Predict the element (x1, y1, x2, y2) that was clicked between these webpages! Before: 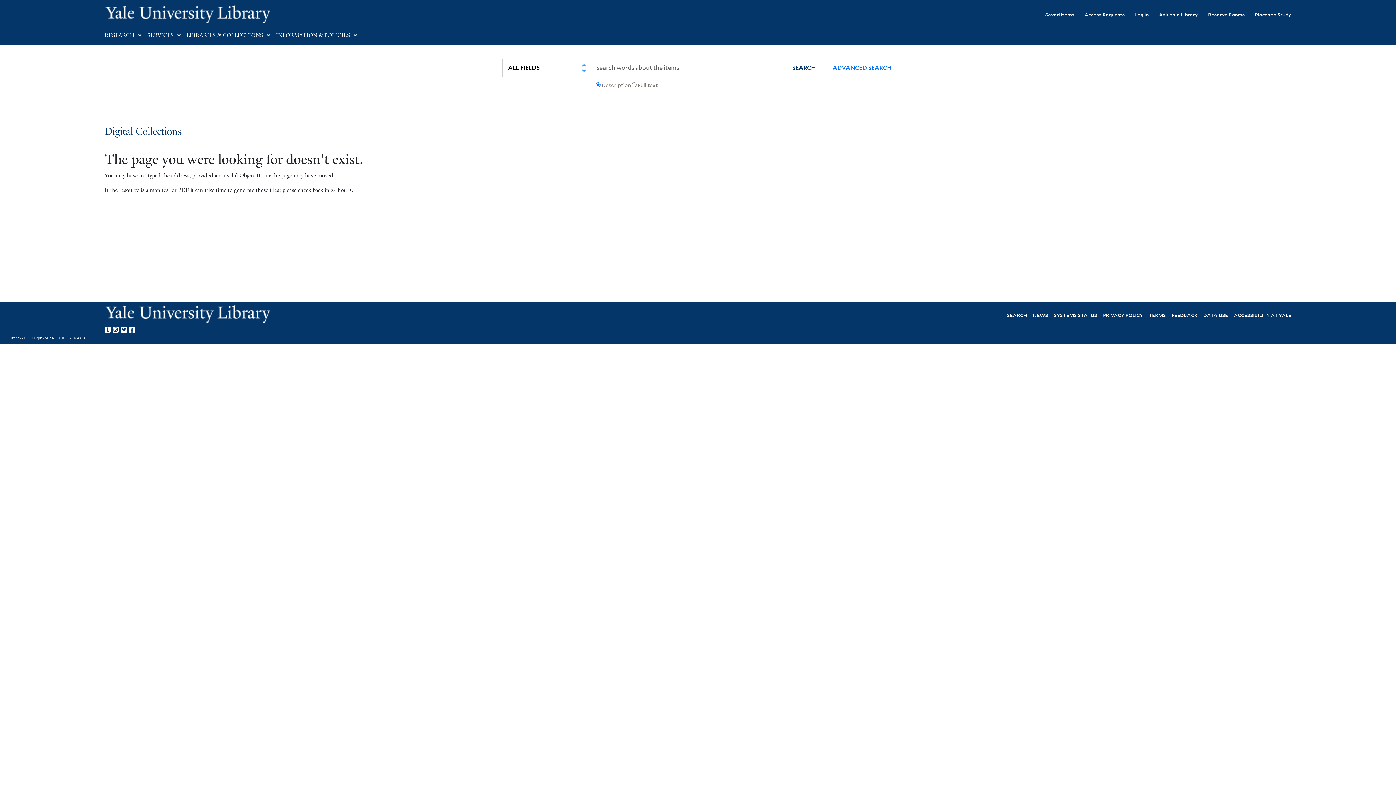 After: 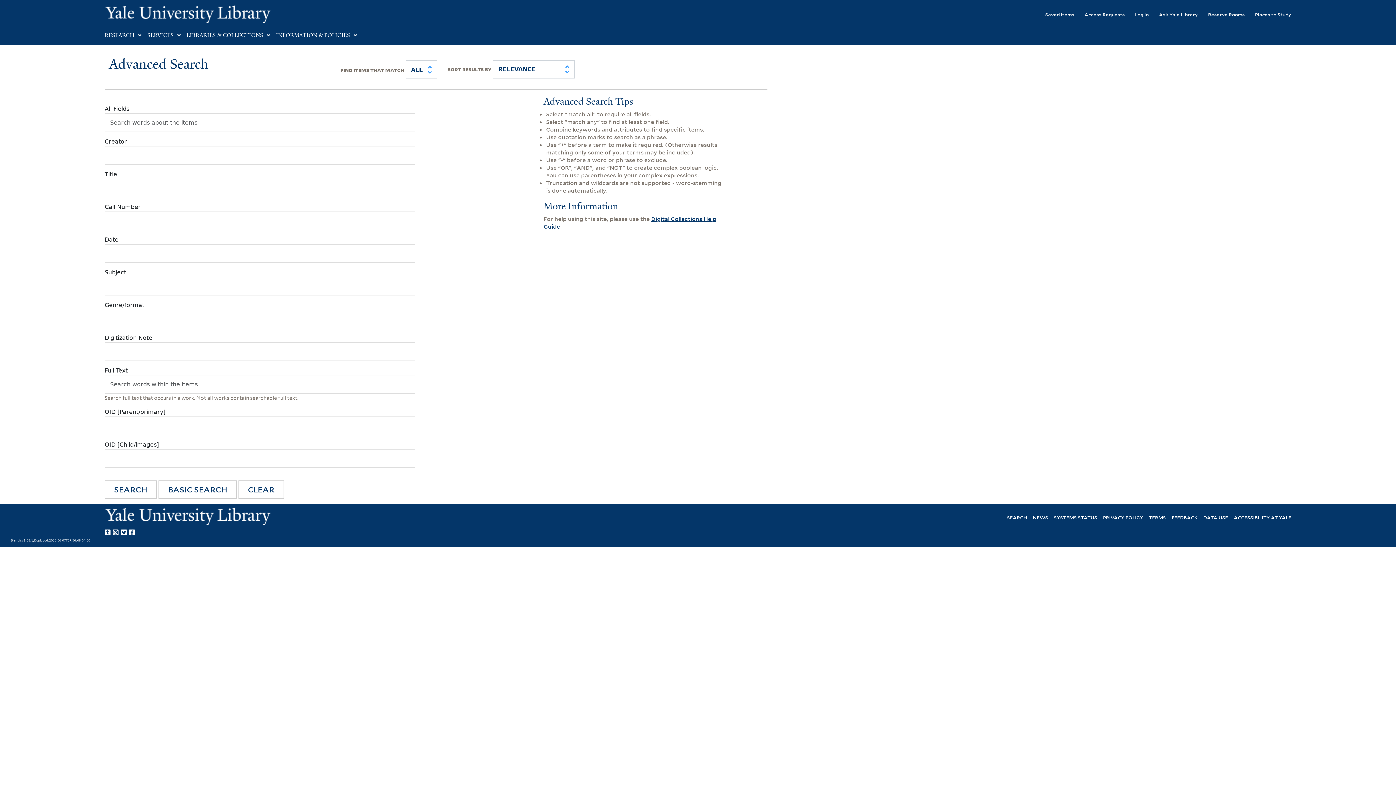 Action: label: ADVANCED SEARCH bbox: (824, 58, 893, 76)